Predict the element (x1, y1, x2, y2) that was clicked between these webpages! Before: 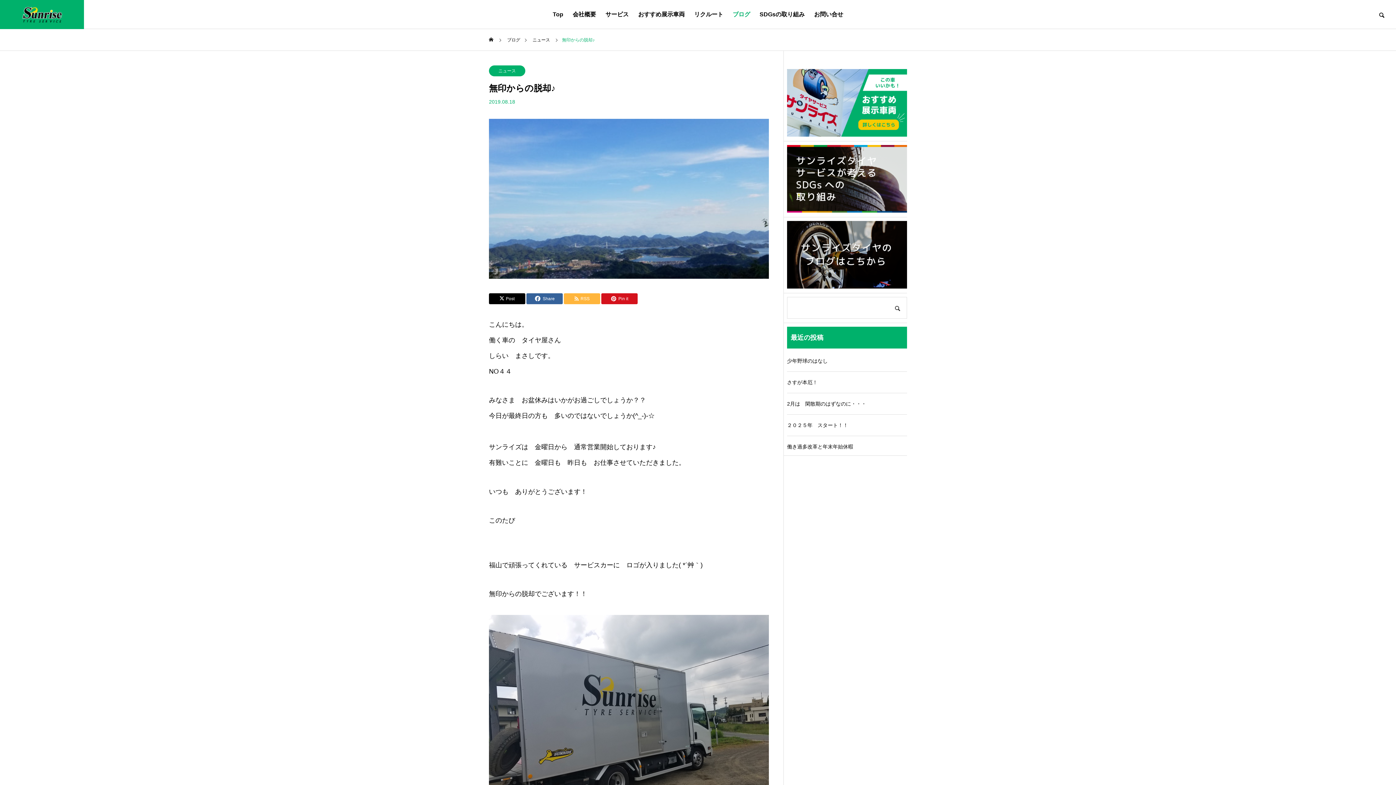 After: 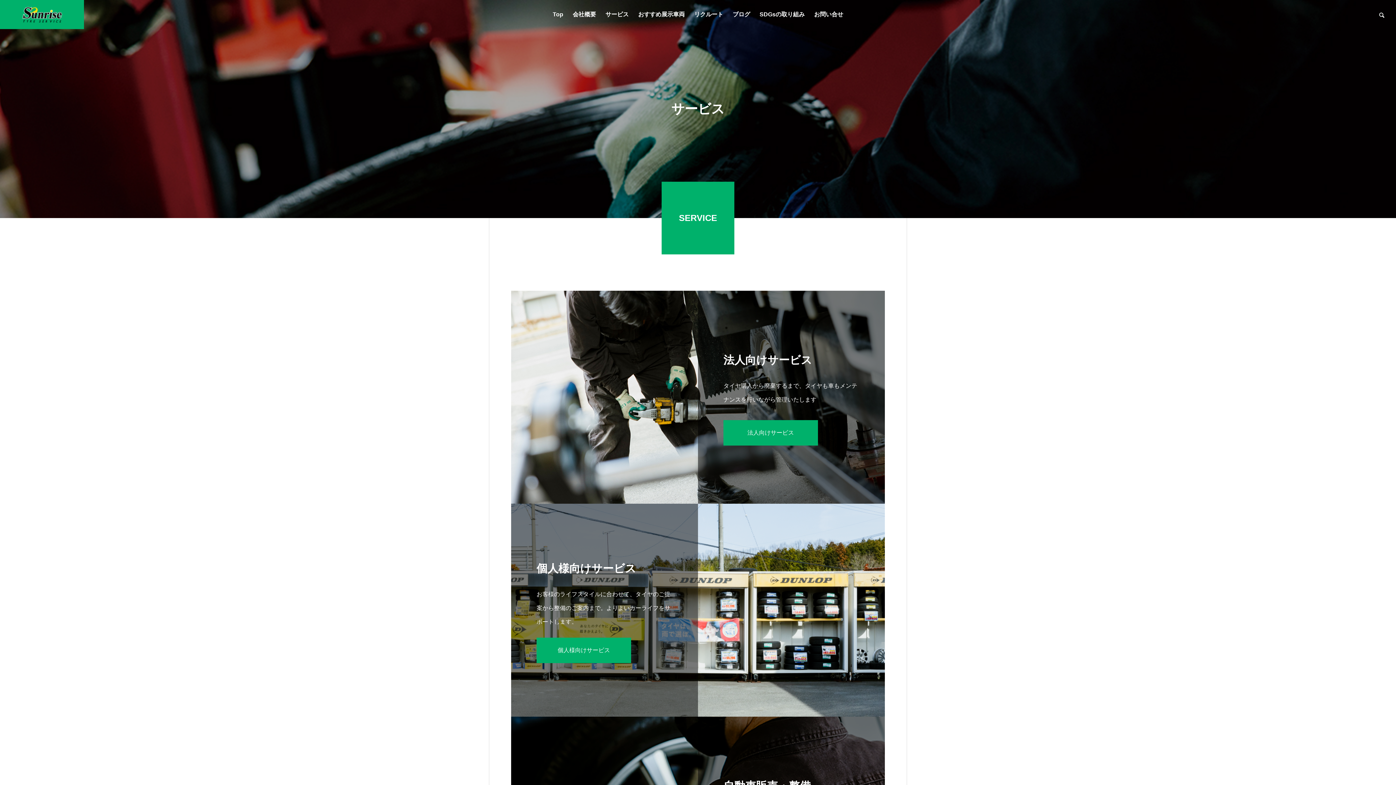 Action: bbox: (600, 0, 633, 29) label: サービス